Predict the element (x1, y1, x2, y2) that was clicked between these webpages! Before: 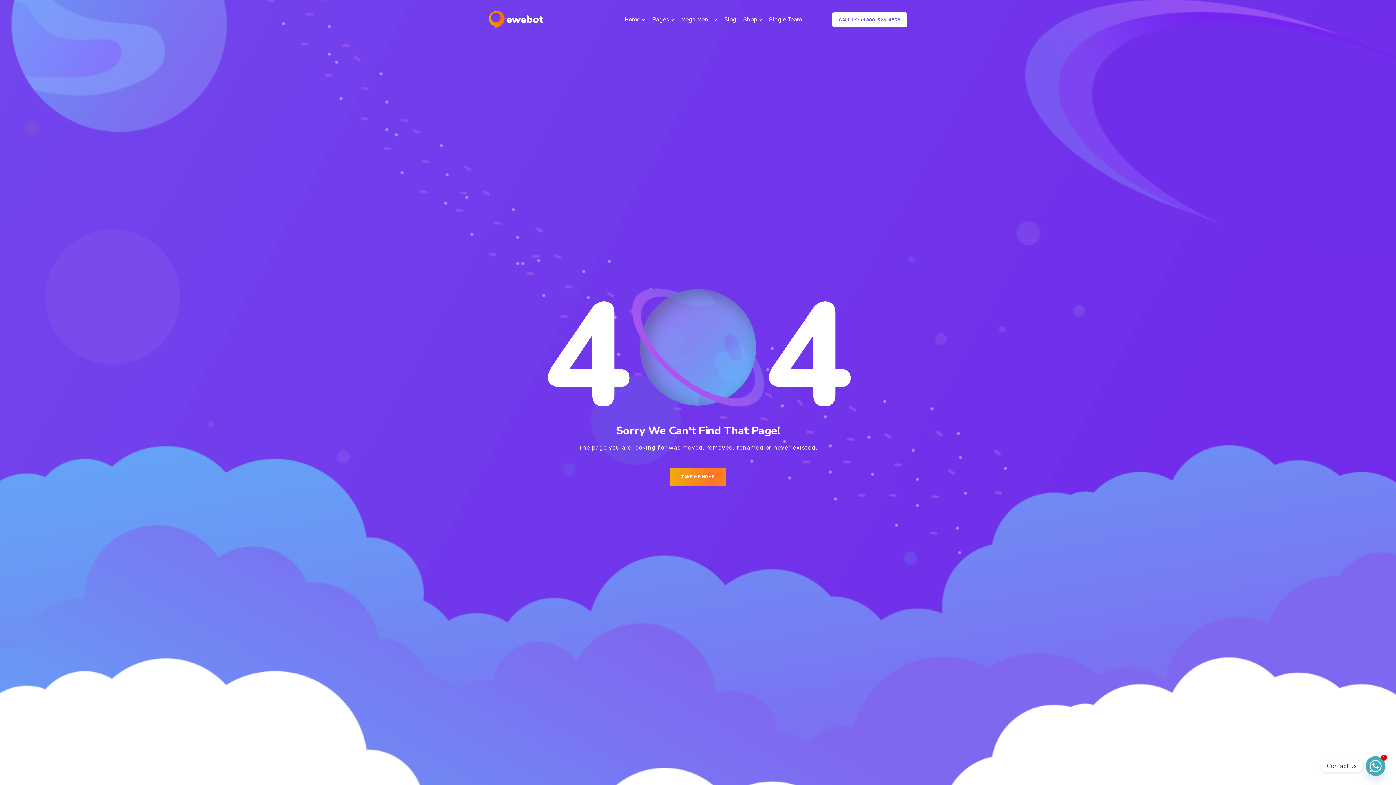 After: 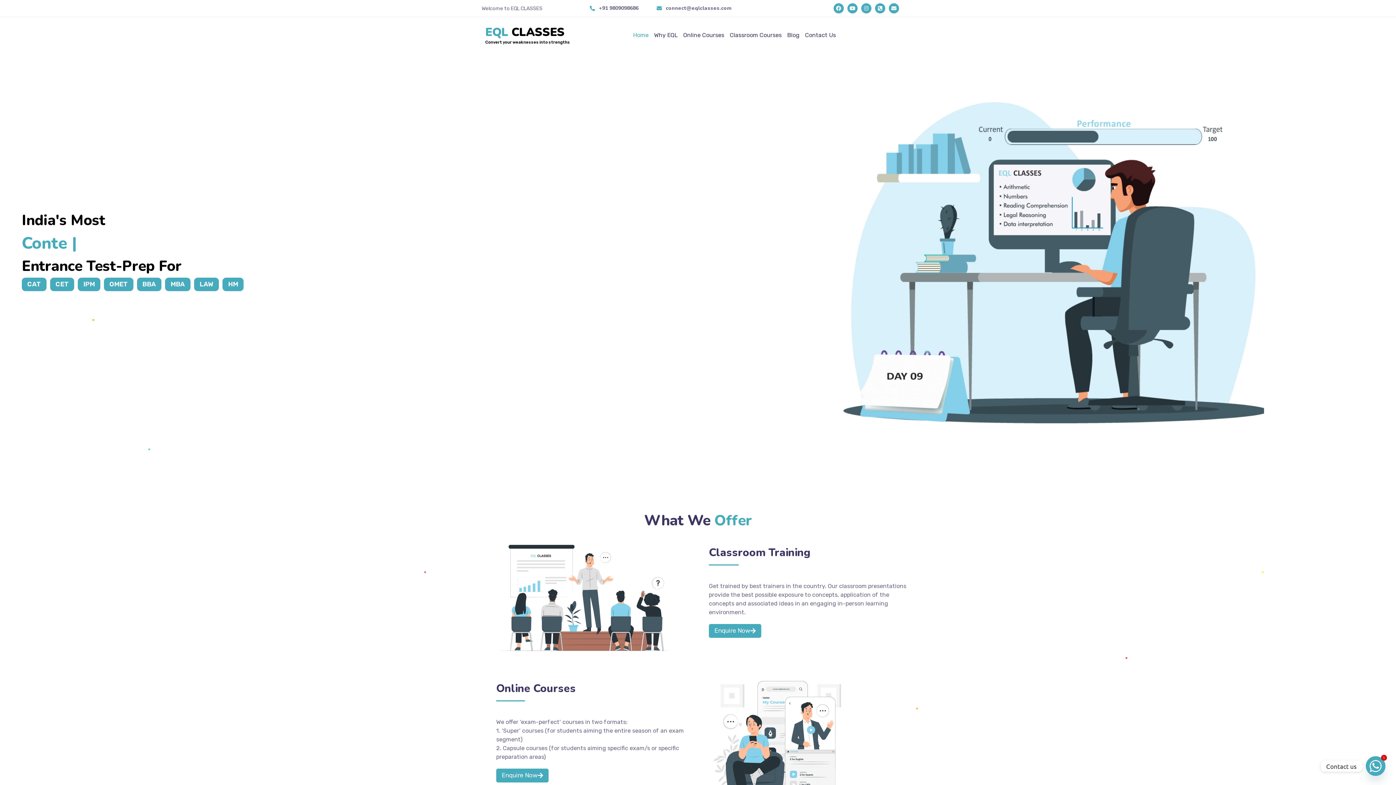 Action: bbox: (489, 10, 543, 28)